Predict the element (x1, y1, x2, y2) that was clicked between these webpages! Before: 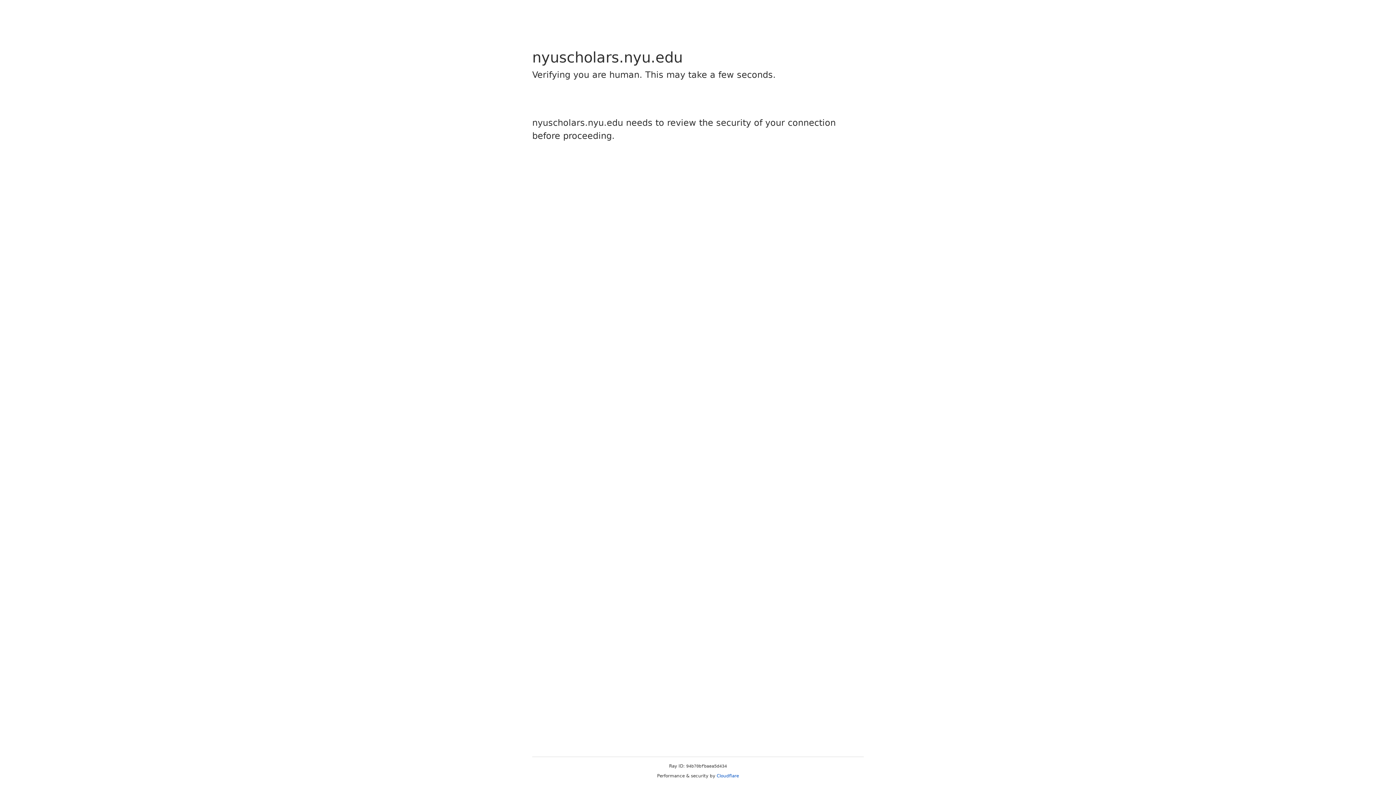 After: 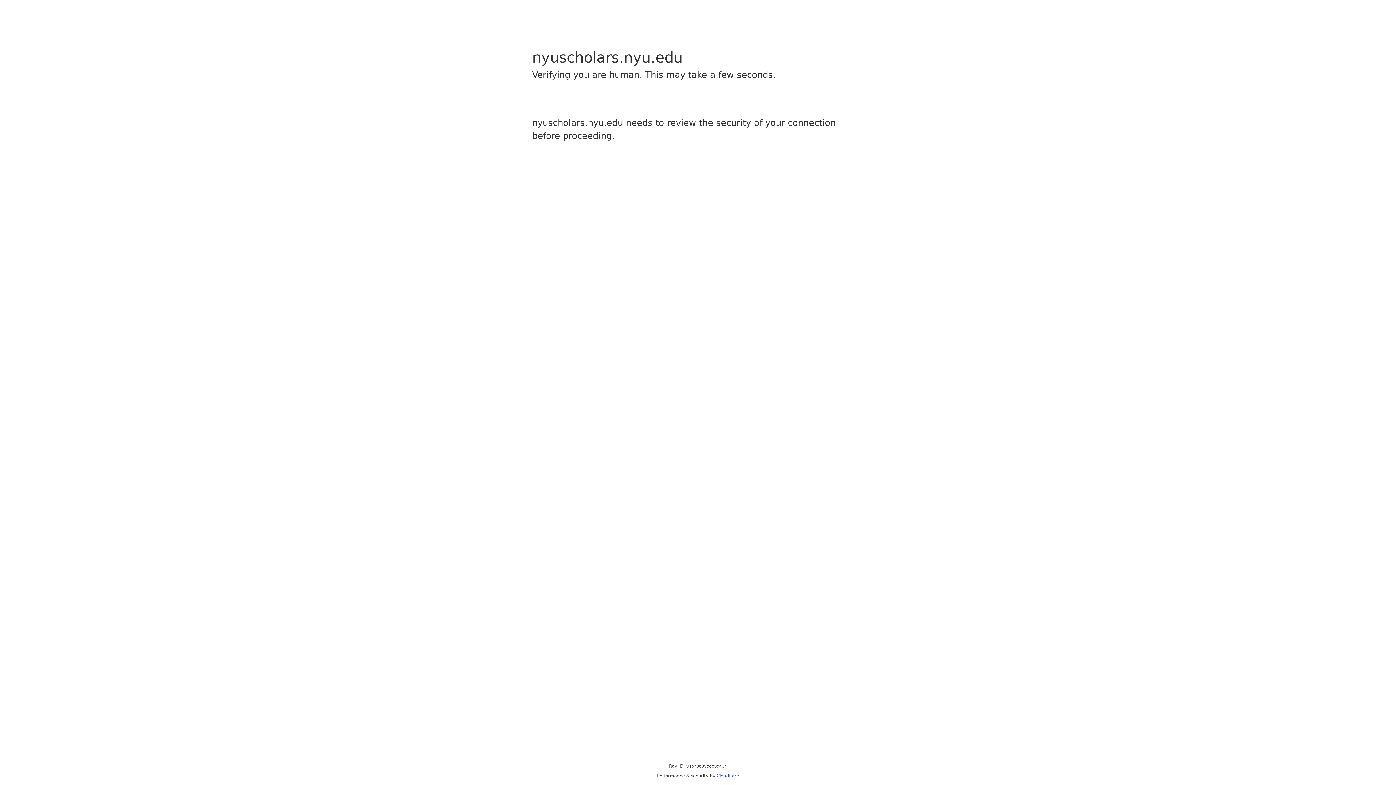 Action: label: Cloudflare bbox: (716, 773, 739, 778)